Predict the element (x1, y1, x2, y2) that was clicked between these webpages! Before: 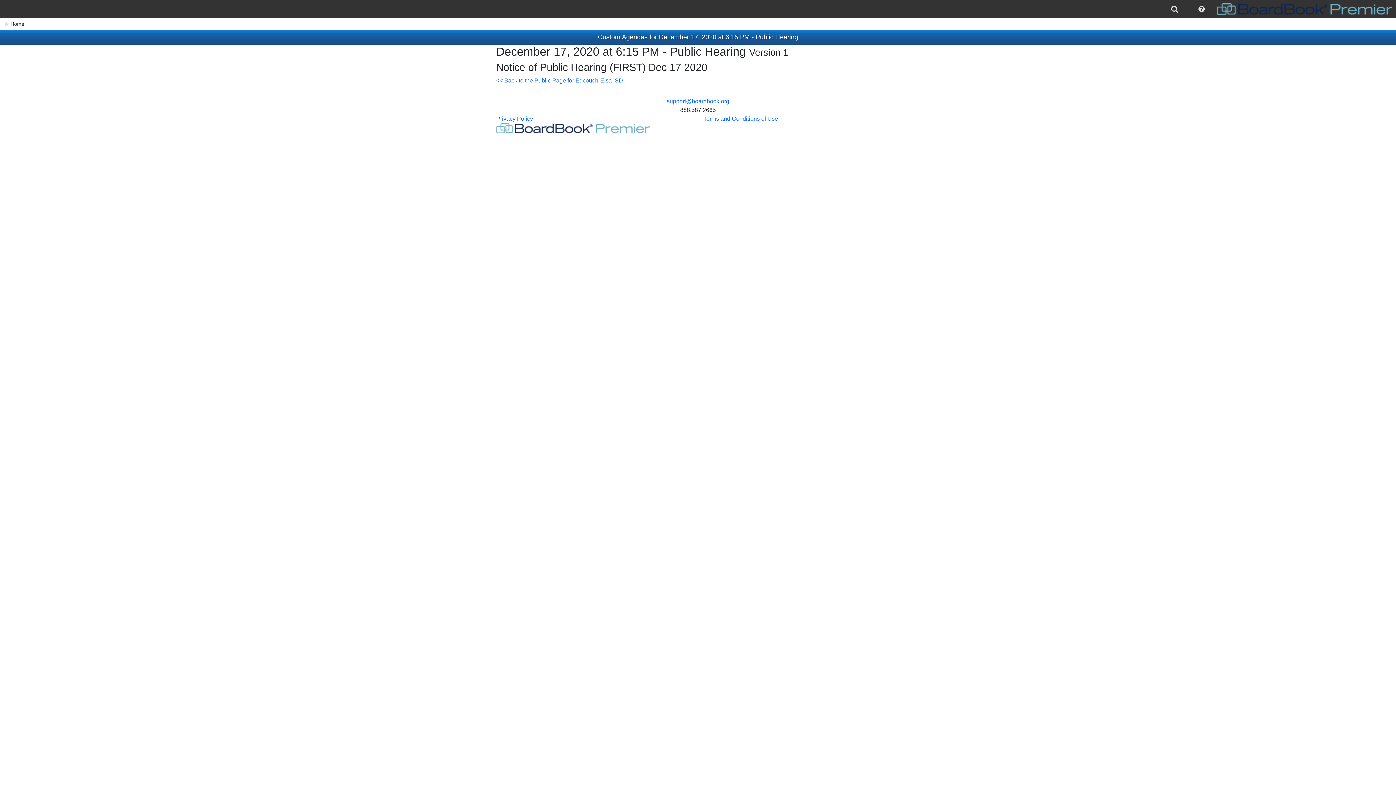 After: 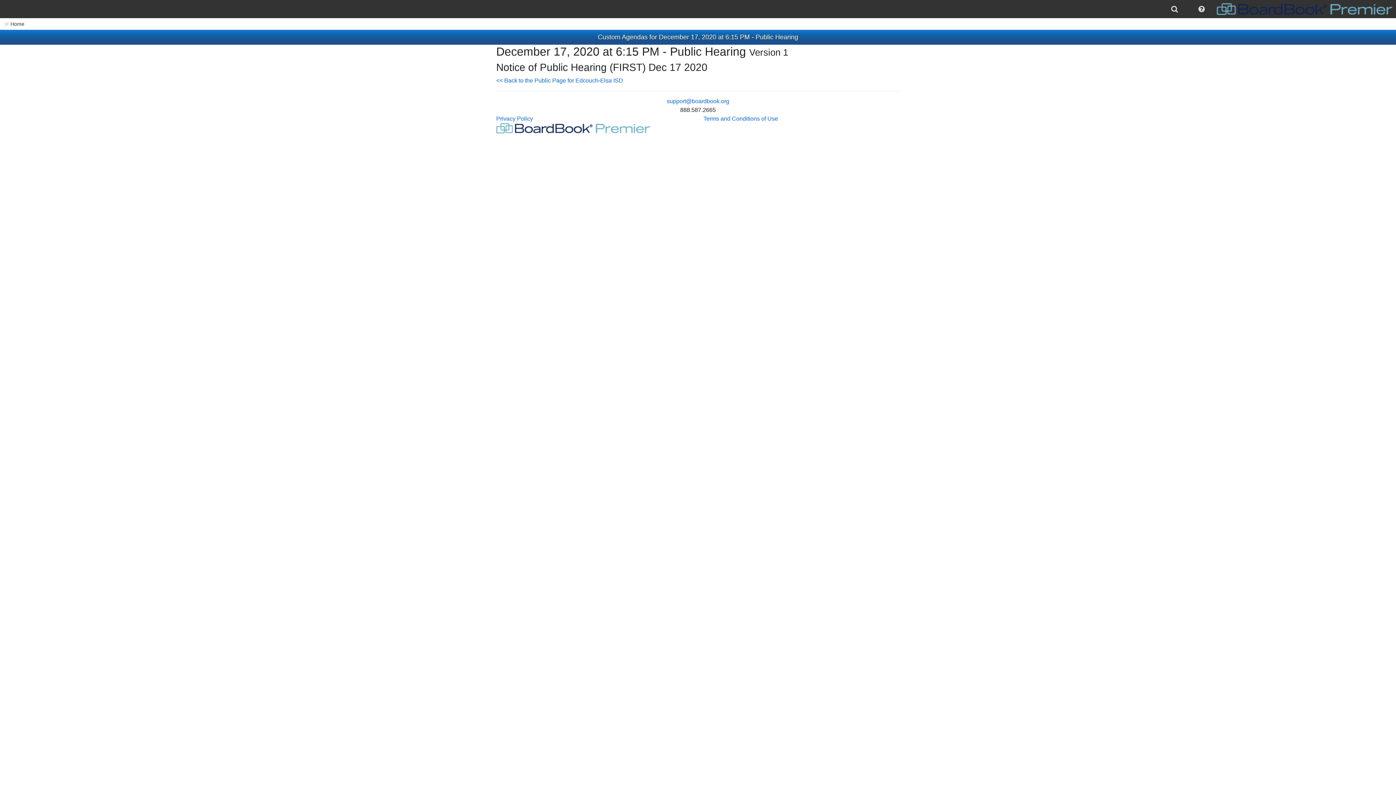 Action: bbox: (496, 124, 650, 130)